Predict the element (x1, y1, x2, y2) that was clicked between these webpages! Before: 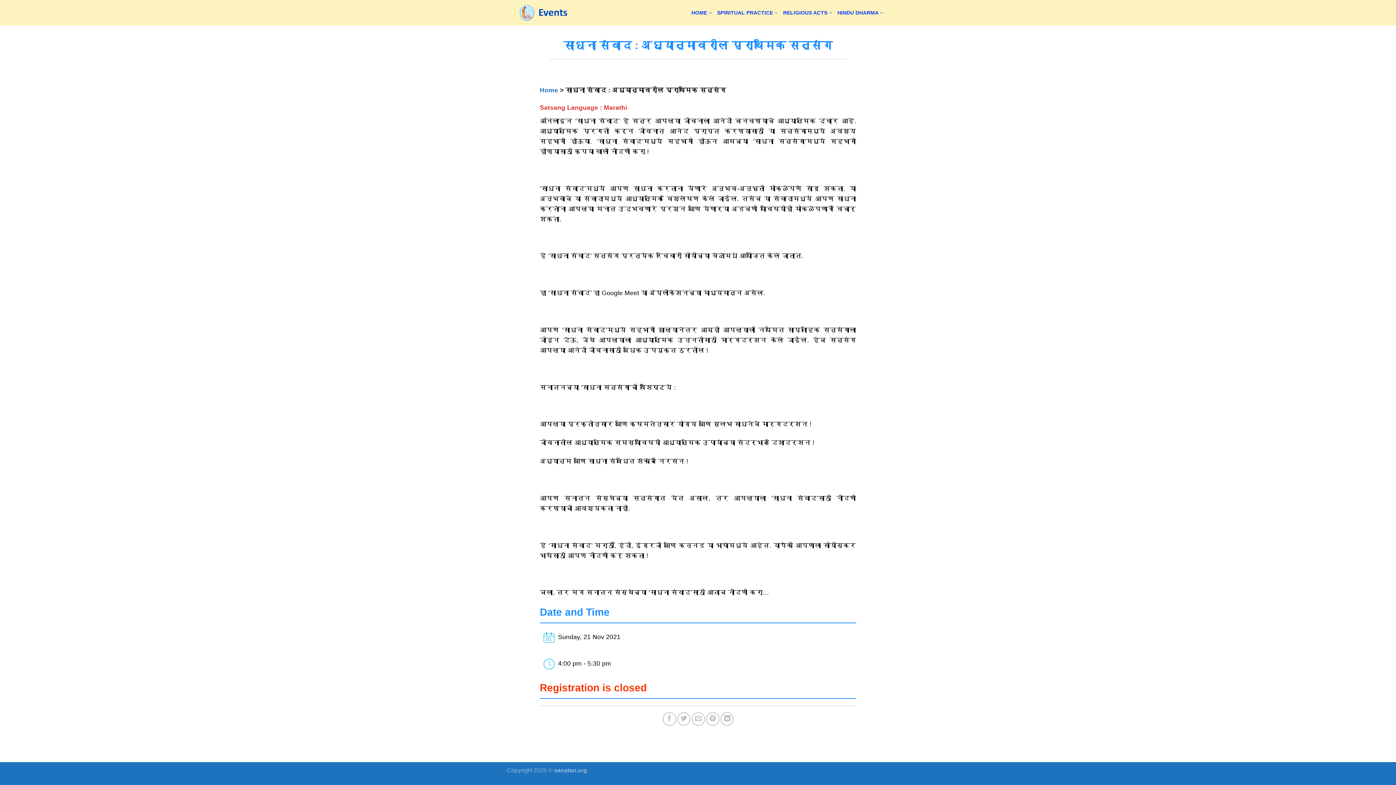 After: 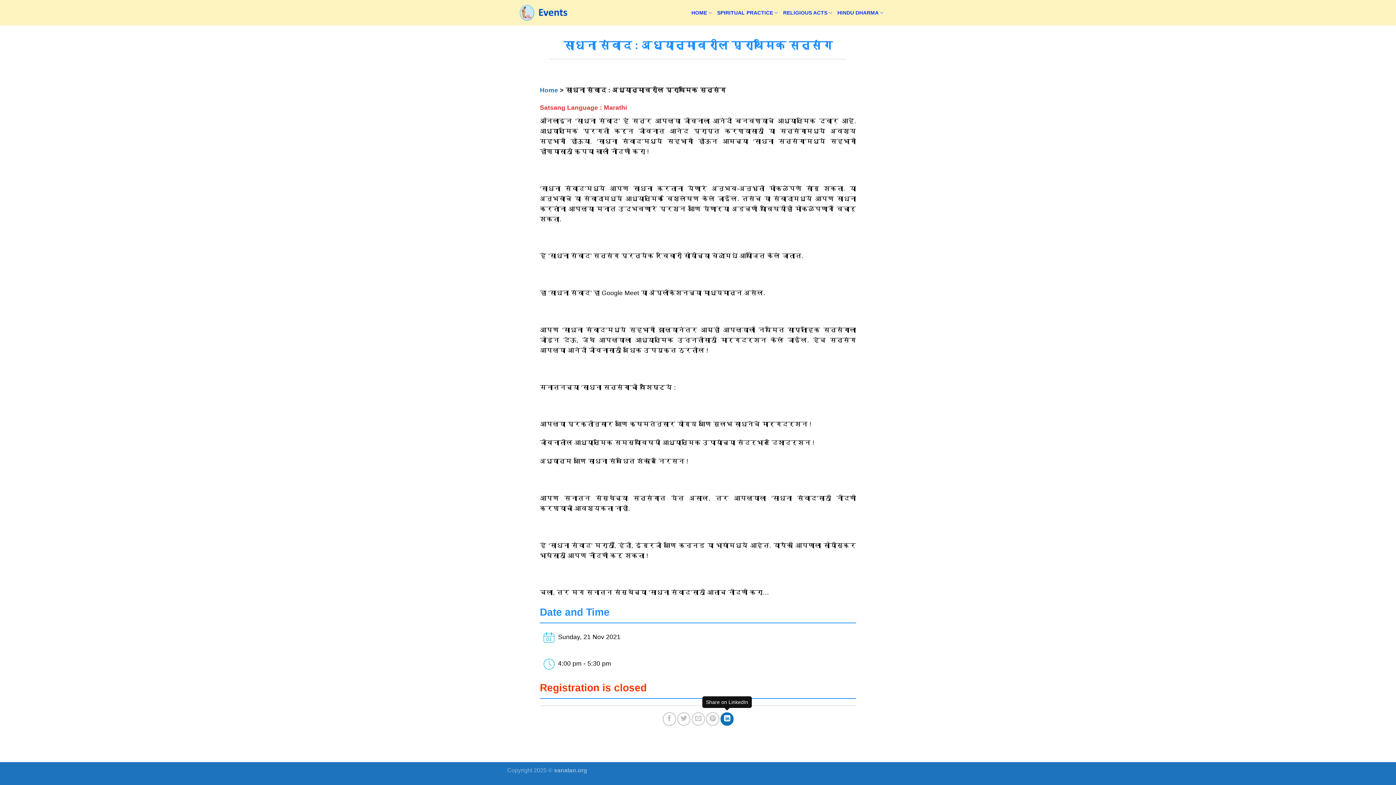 Action: bbox: (720, 712, 733, 726)